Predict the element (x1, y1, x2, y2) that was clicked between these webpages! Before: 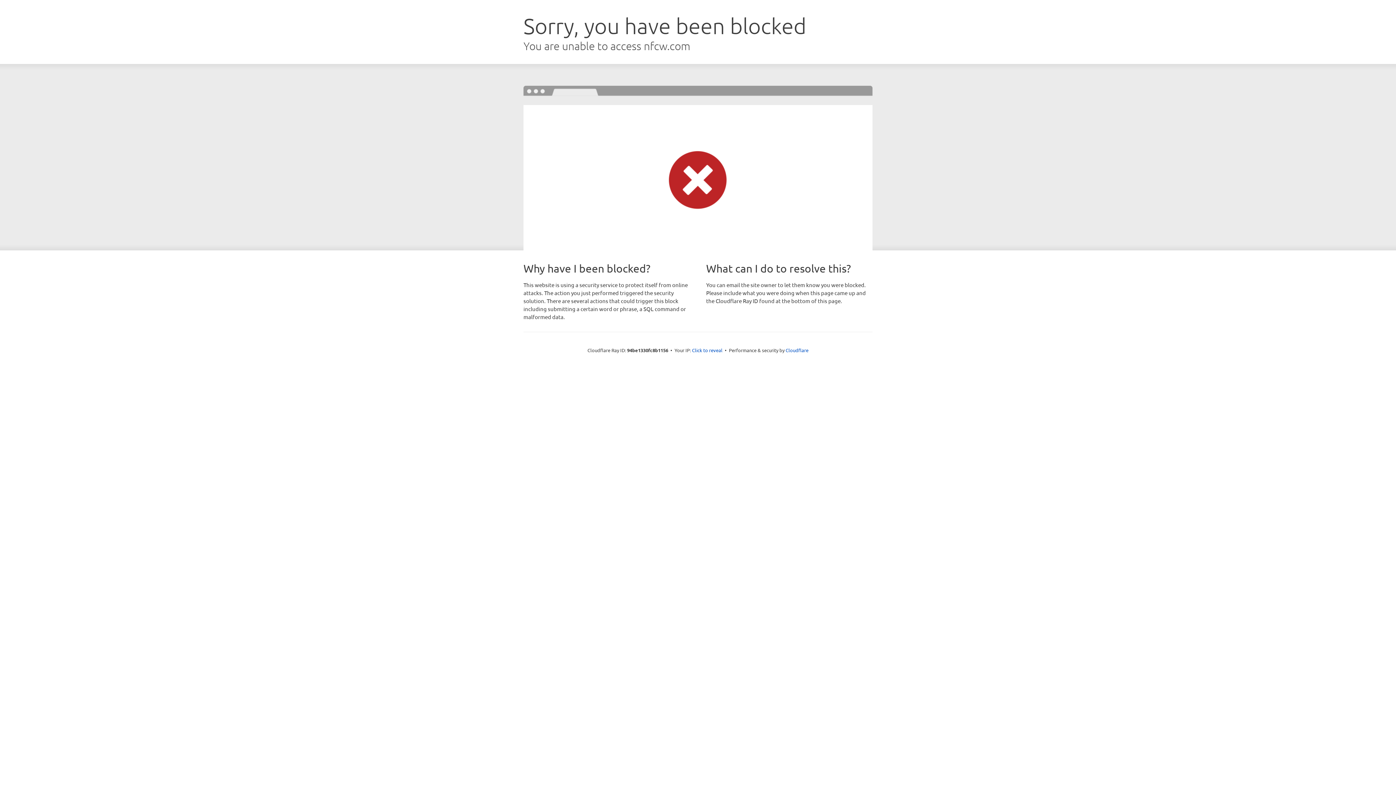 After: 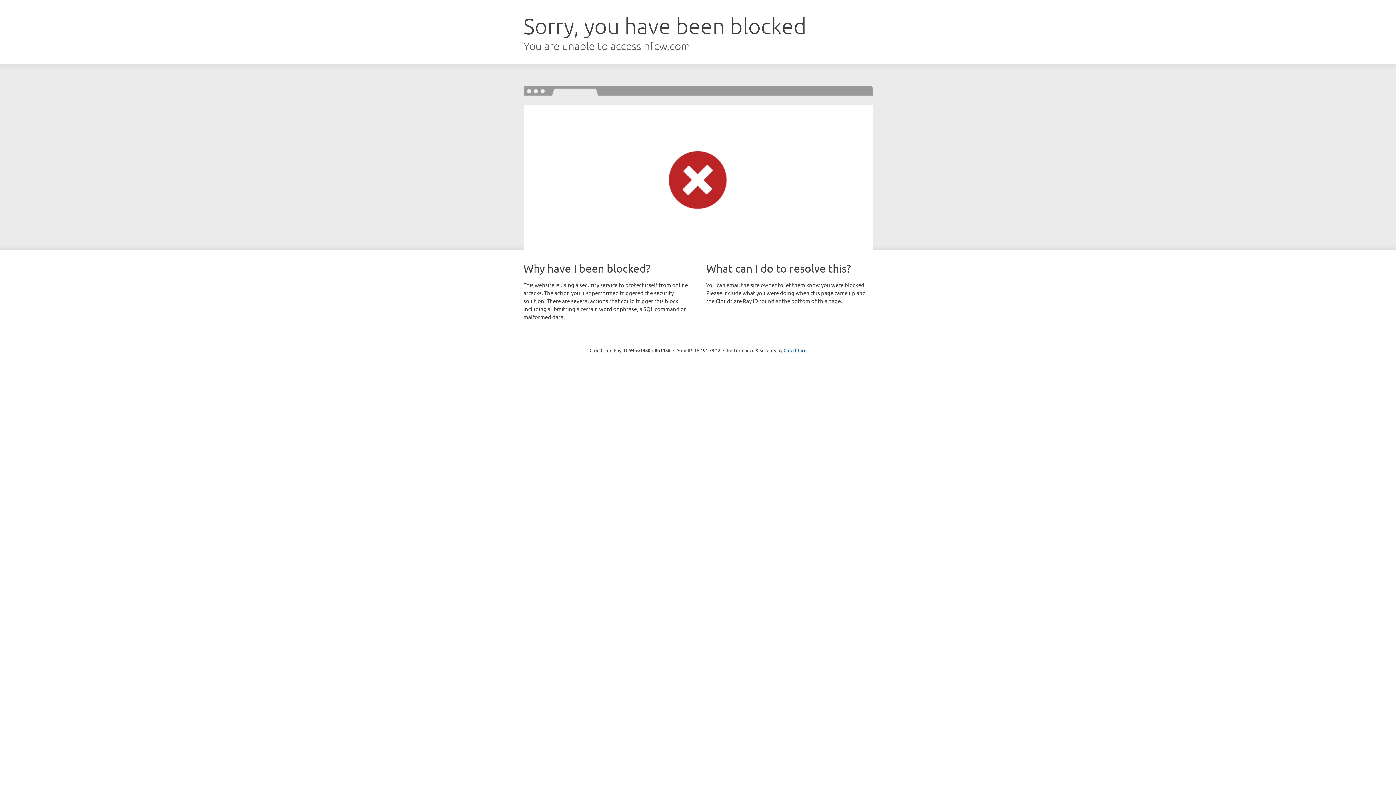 Action: label: Click to reveal bbox: (692, 346, 722, 353)